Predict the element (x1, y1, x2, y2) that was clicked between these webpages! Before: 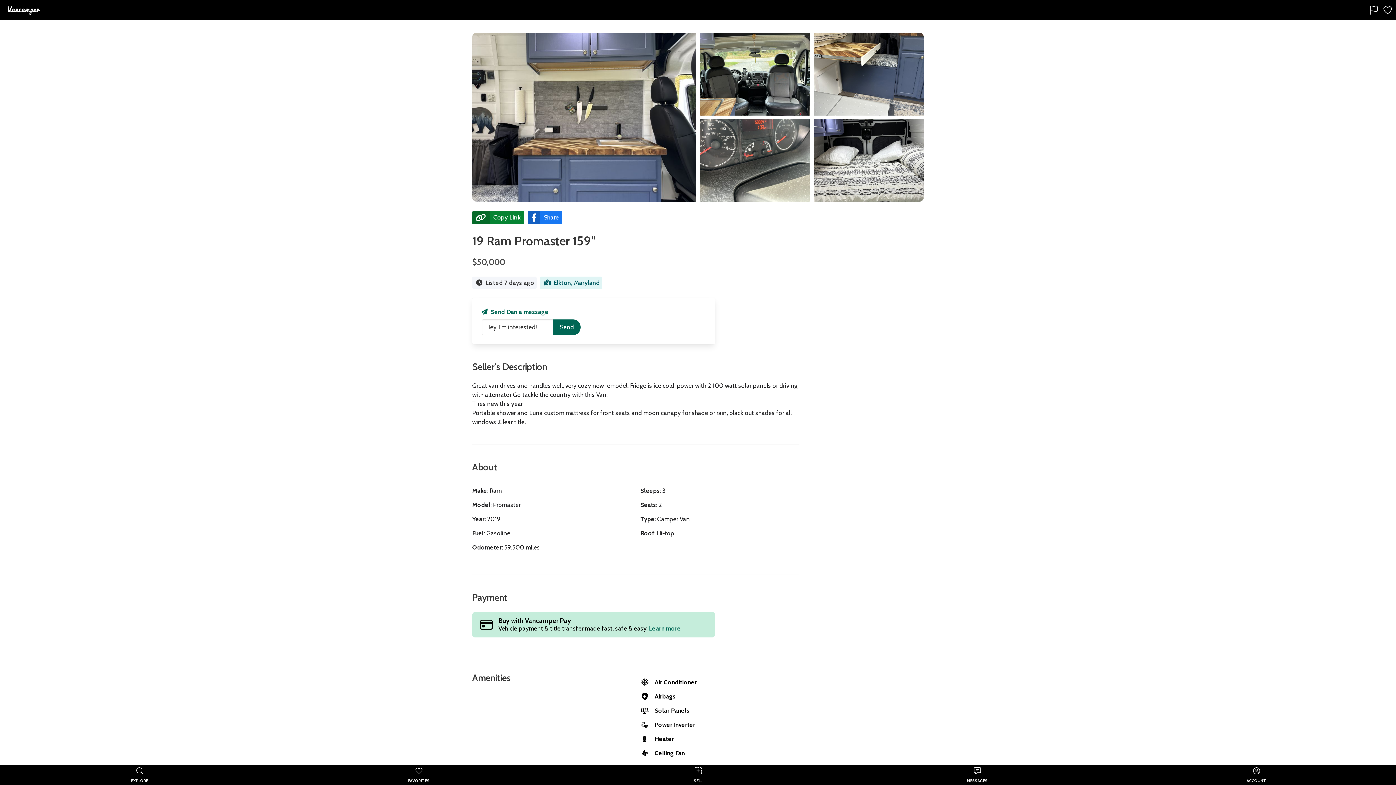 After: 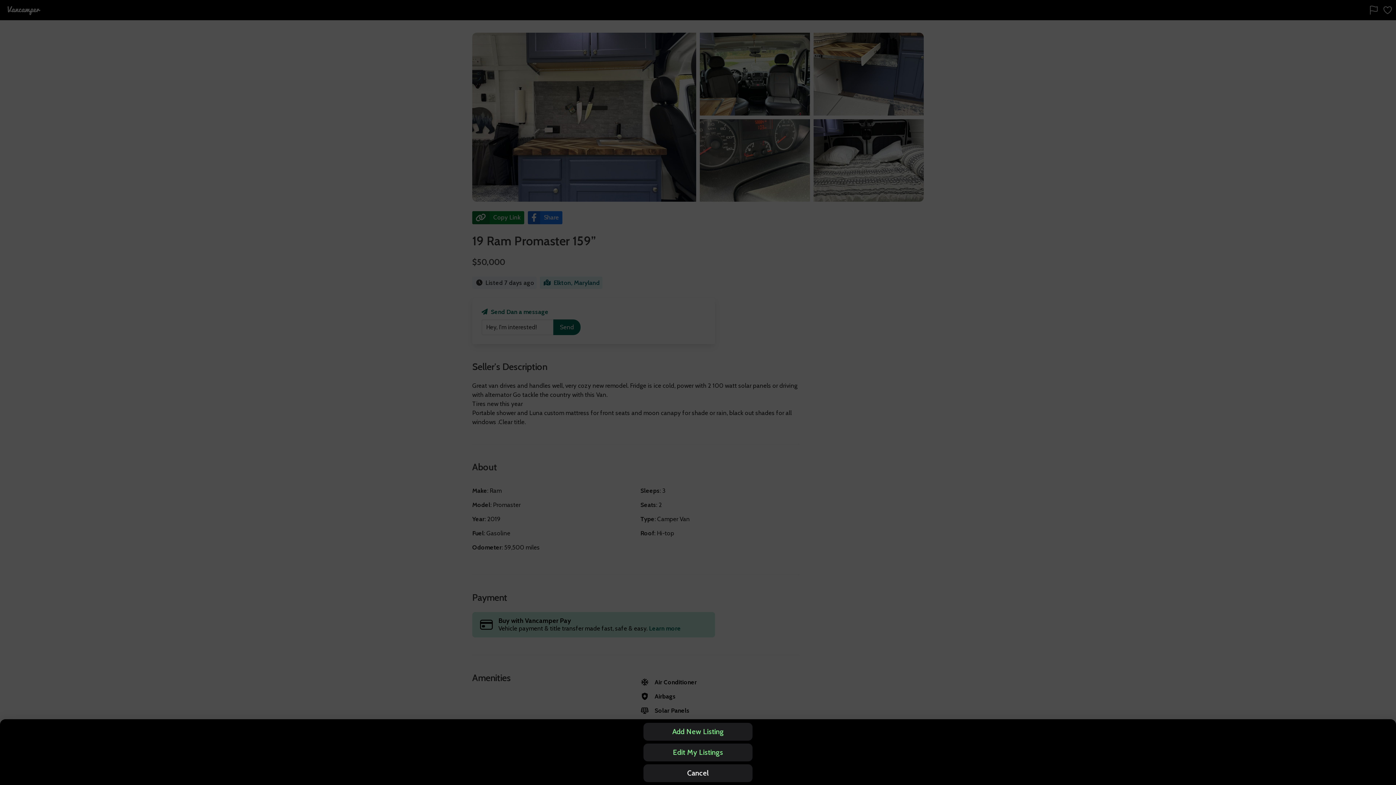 Action: bbox: (558, 765, 837, 785) label: SELL